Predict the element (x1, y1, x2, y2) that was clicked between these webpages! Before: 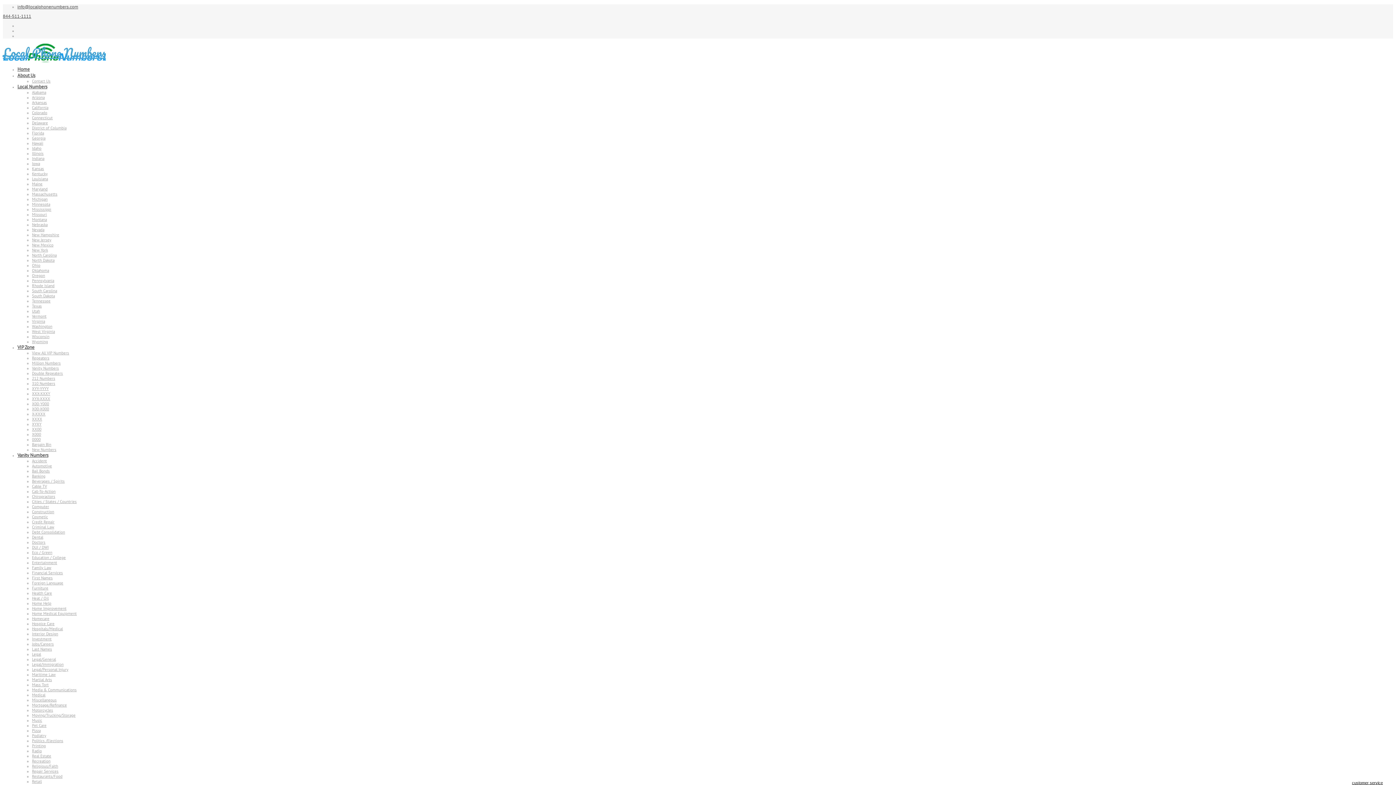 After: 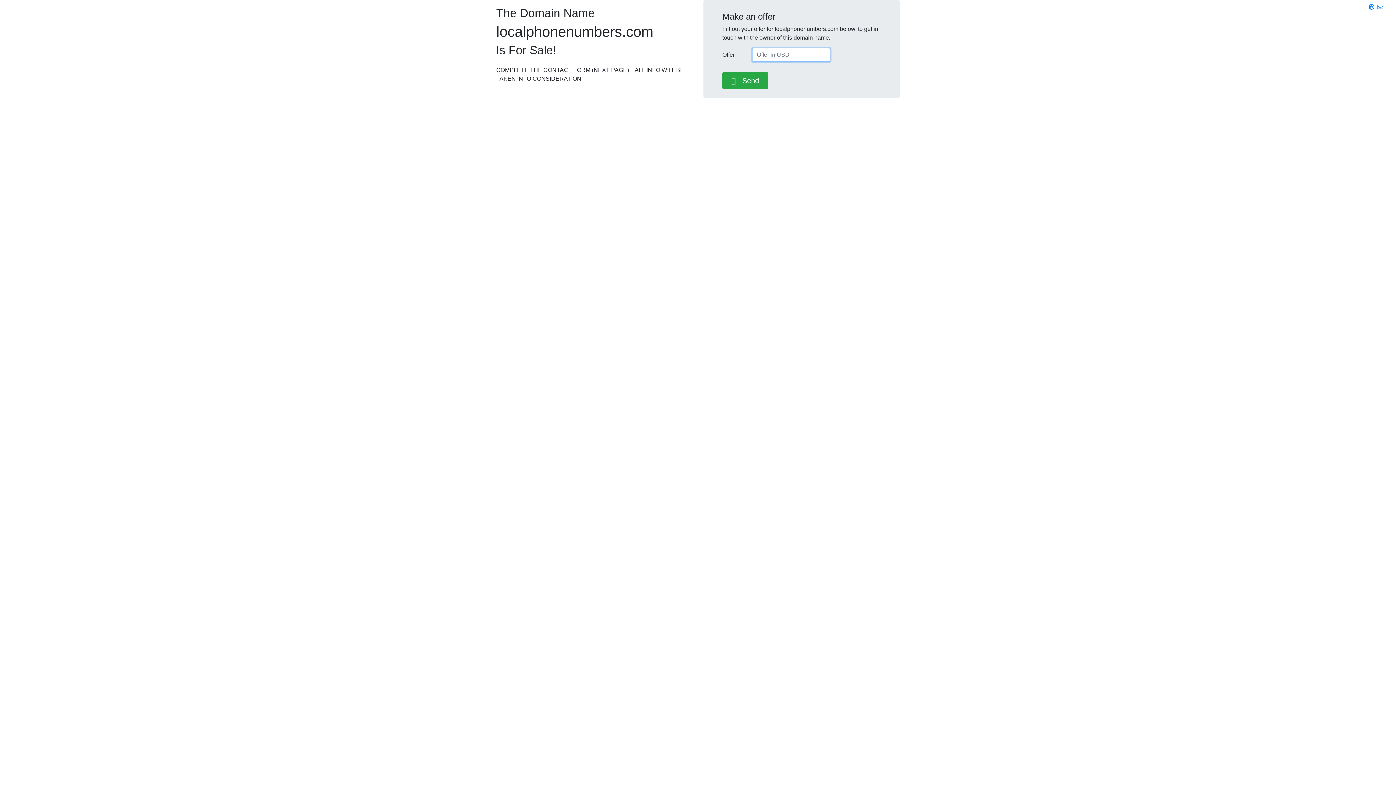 Action: bbox: (32, 697, 56, 702) label: Miscellaneous